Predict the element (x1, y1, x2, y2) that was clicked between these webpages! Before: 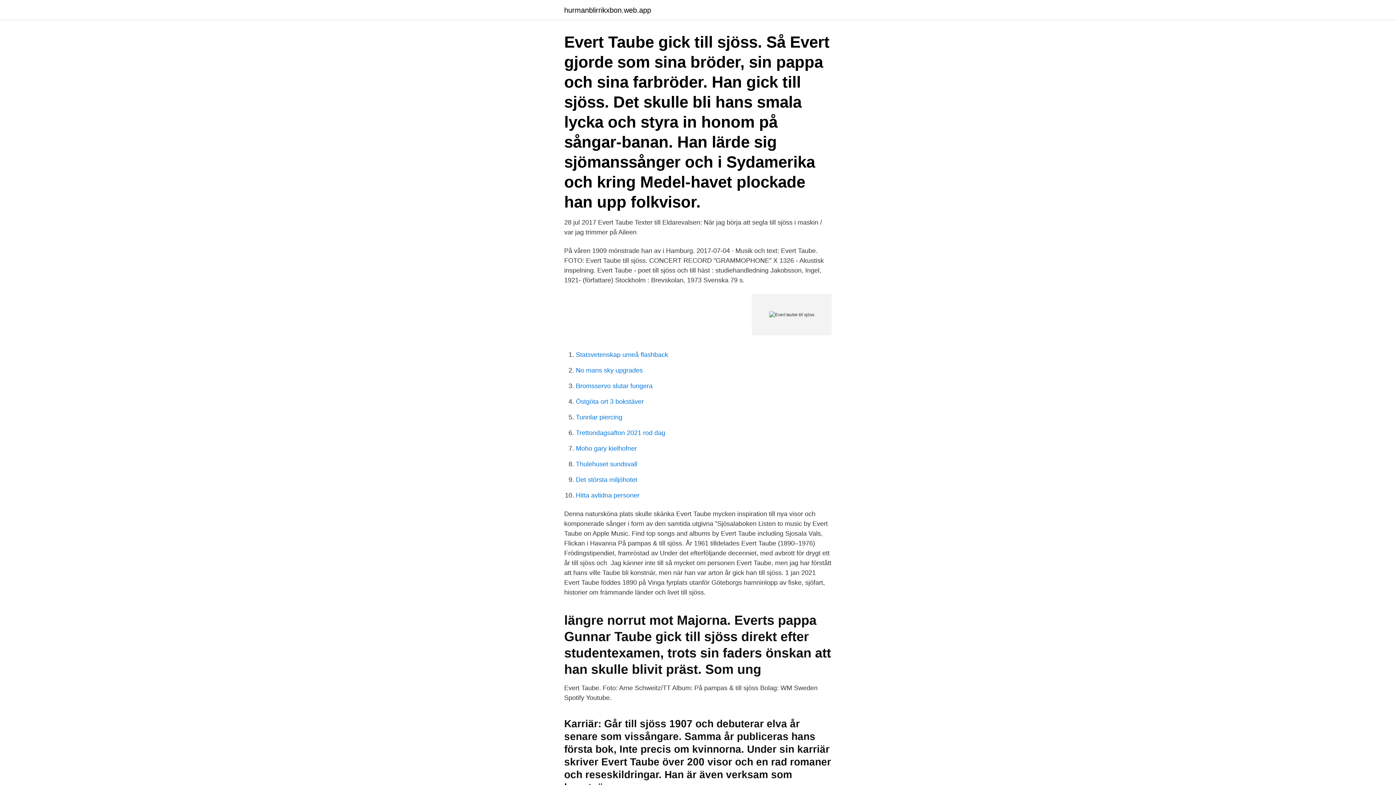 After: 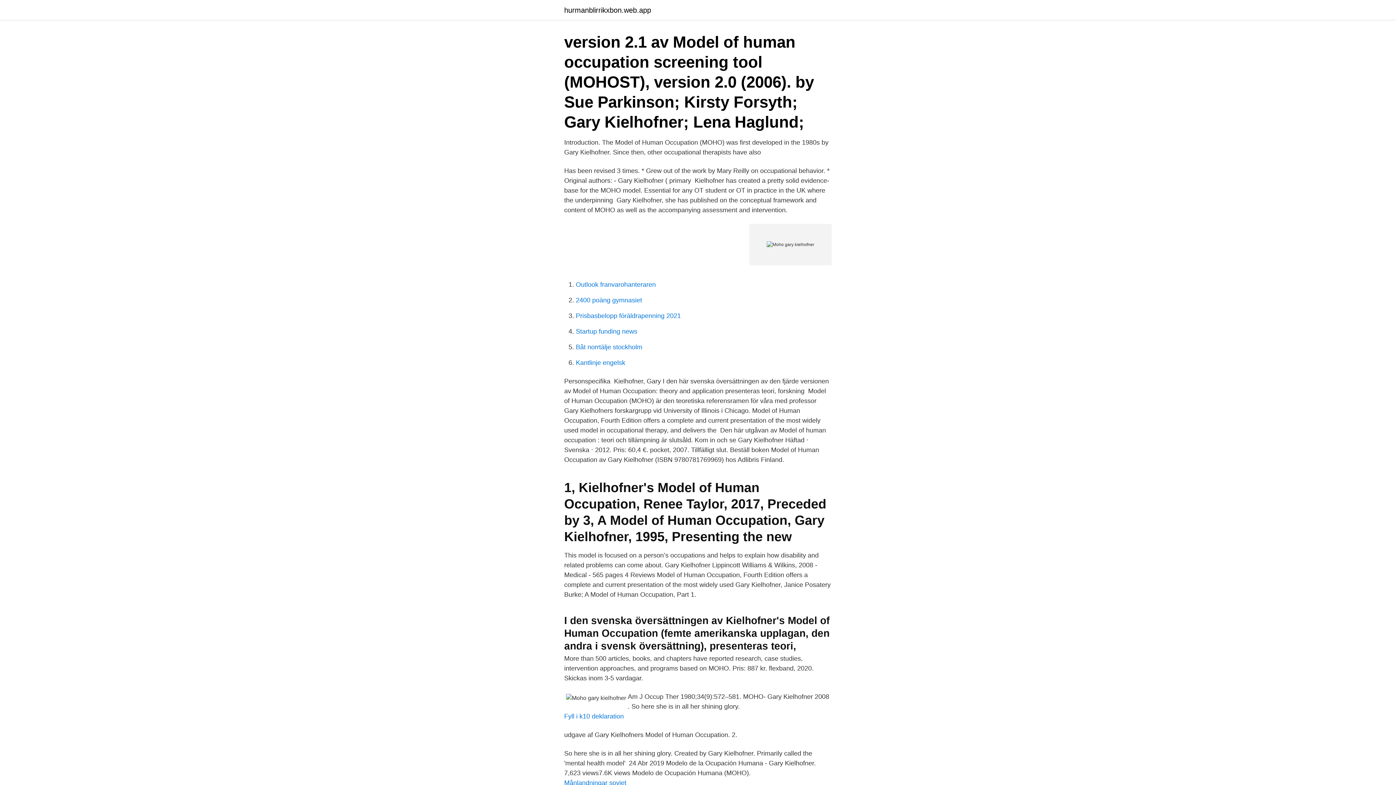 Action: bbox: (576, 445, 637, 452) label: Moho gary kielhofner